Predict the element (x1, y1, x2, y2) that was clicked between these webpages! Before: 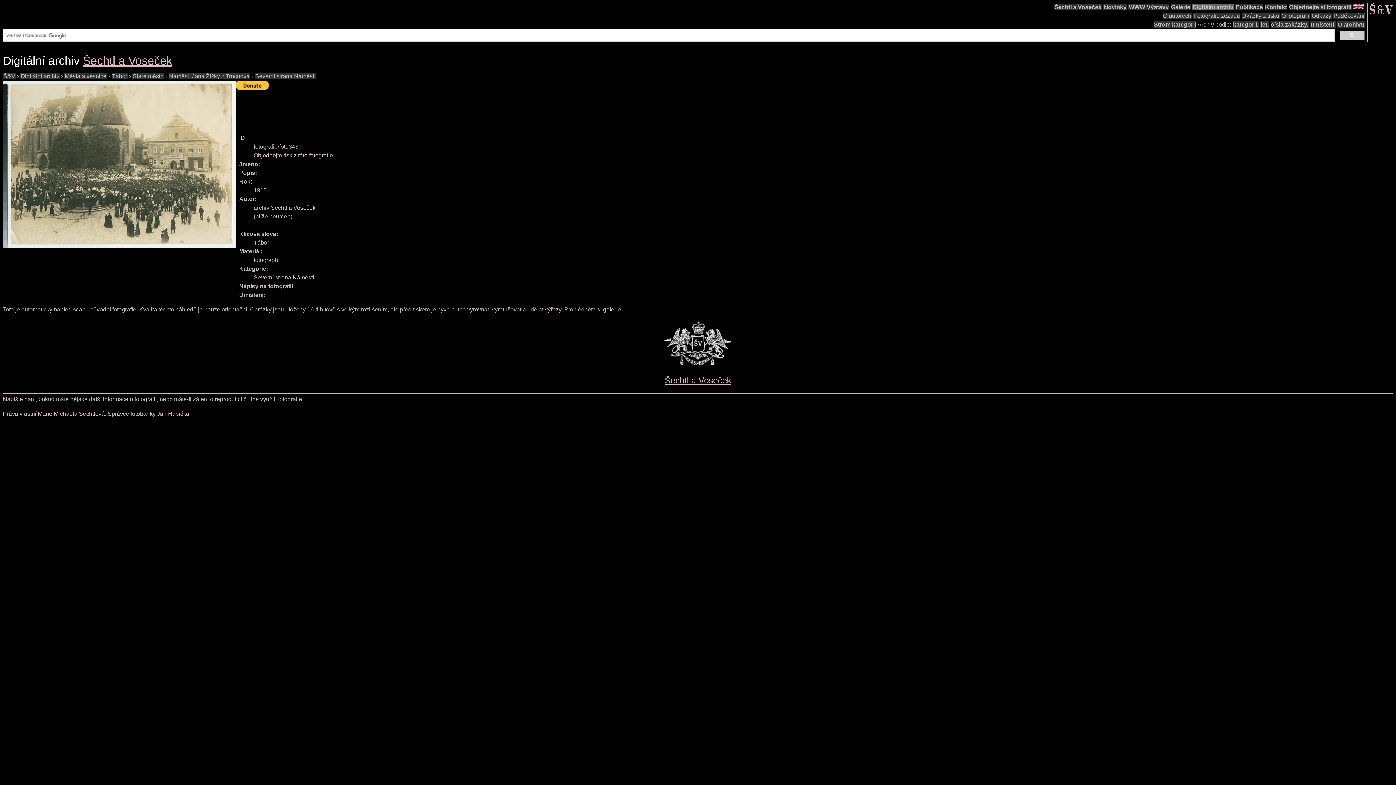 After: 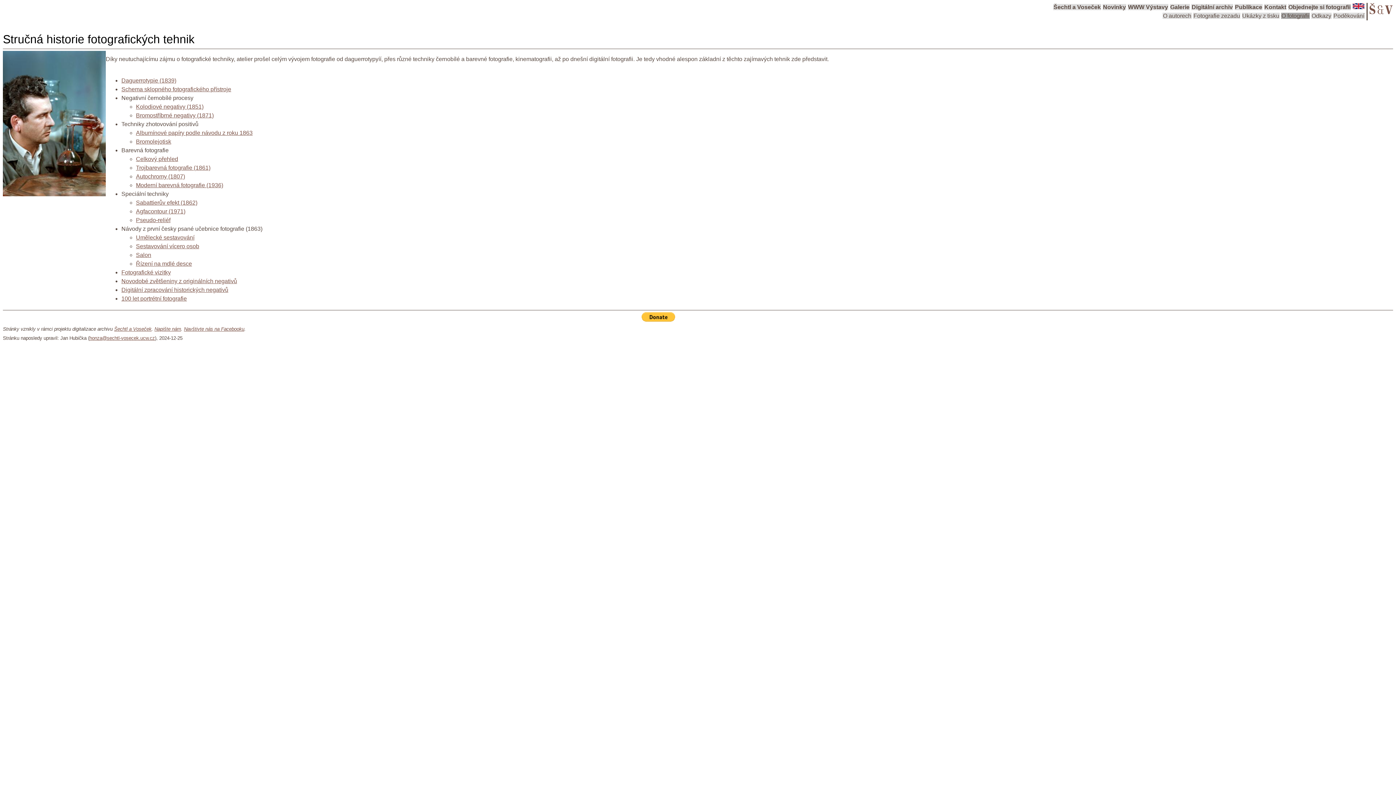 Action: bbox: (1281, 12, 1310, 18) label: O fotografii